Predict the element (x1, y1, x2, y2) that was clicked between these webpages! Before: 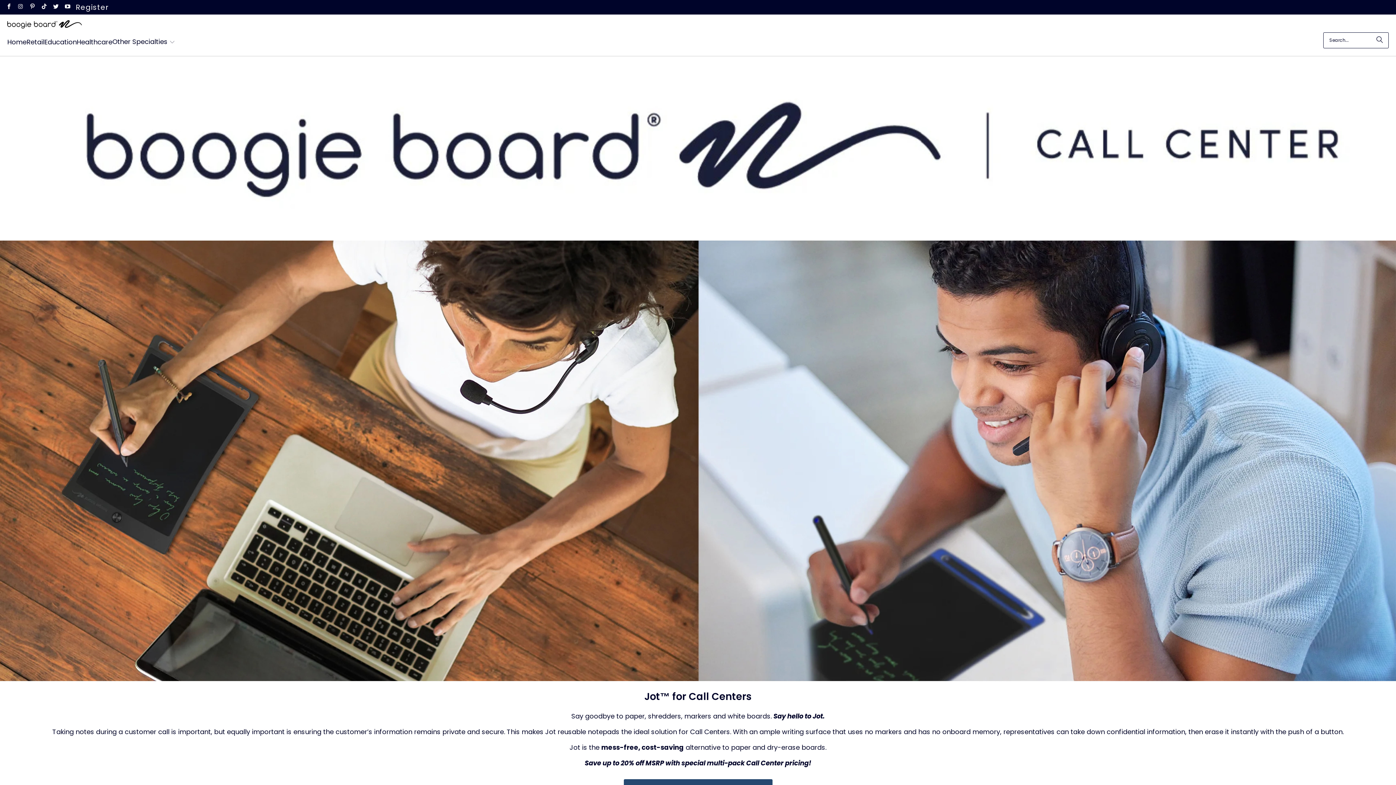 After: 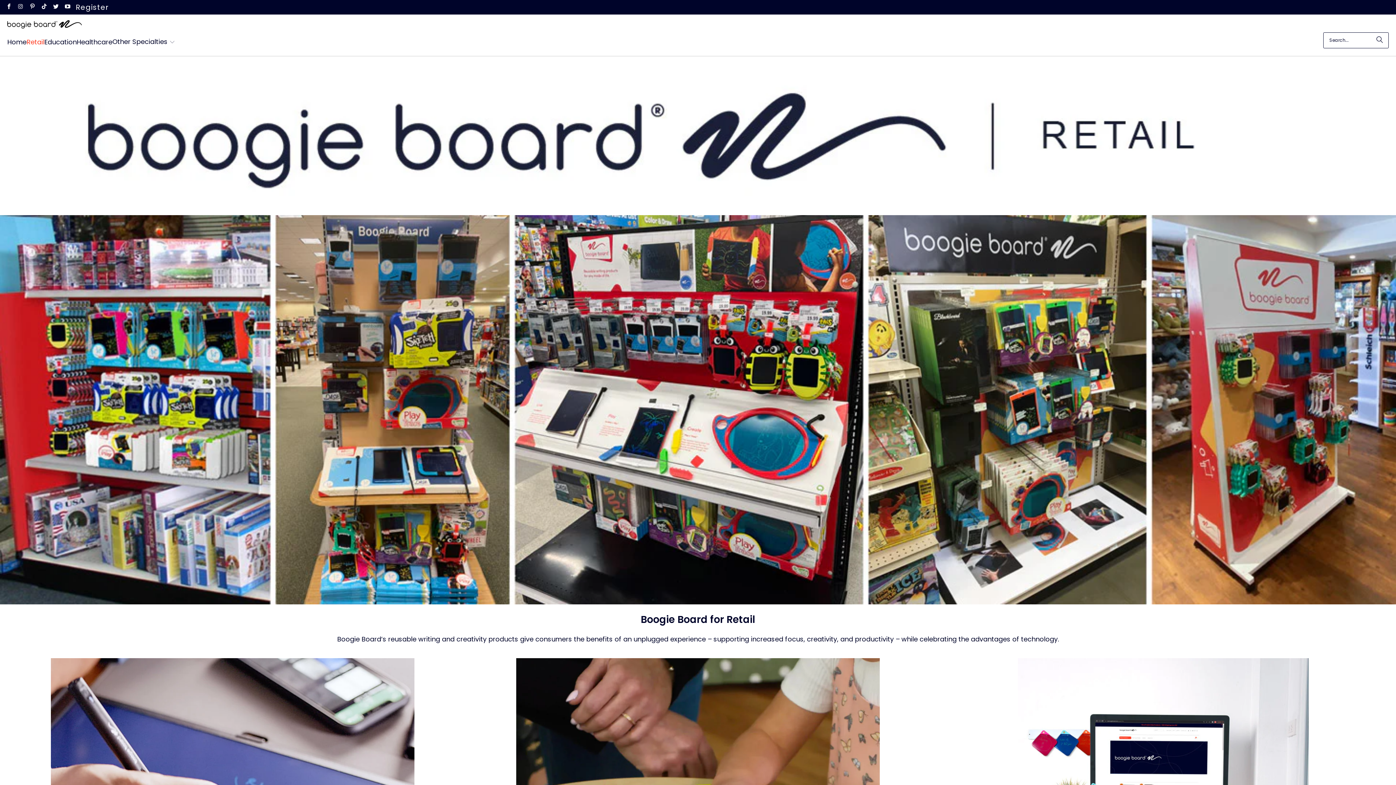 Action: bbox: (26, 32, 44, 51) label: Retail